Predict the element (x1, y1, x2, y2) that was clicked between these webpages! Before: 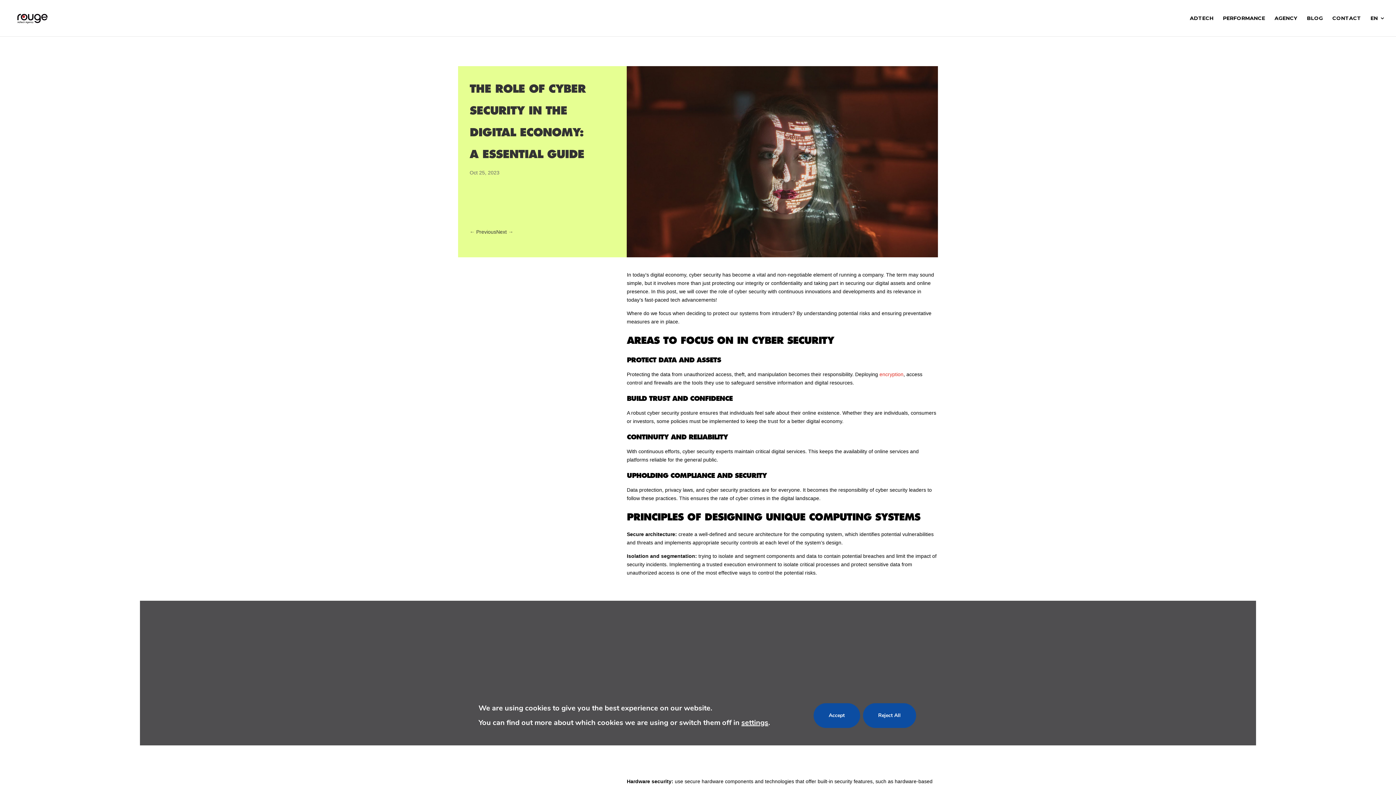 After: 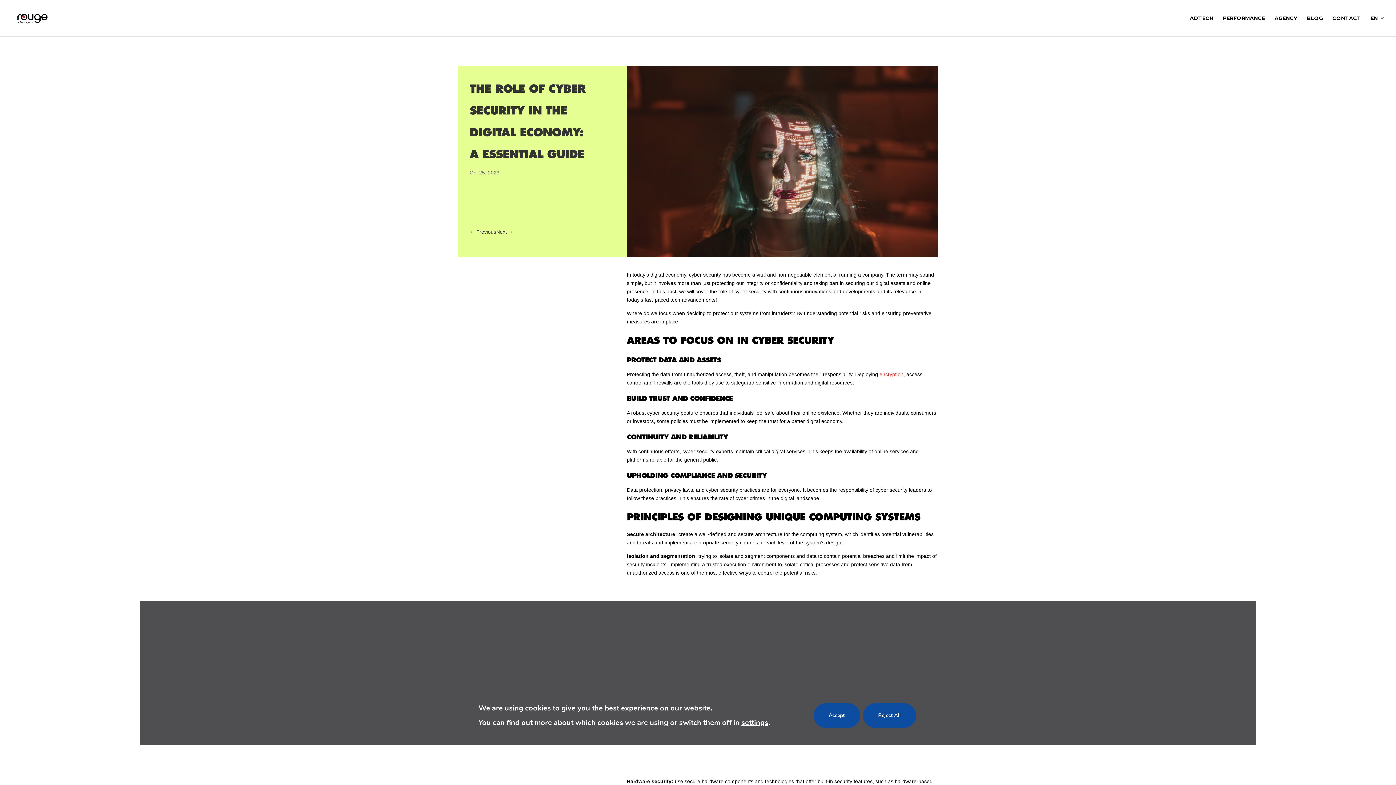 Action: label: EN bbox: (1370, 15, 1385, 36)